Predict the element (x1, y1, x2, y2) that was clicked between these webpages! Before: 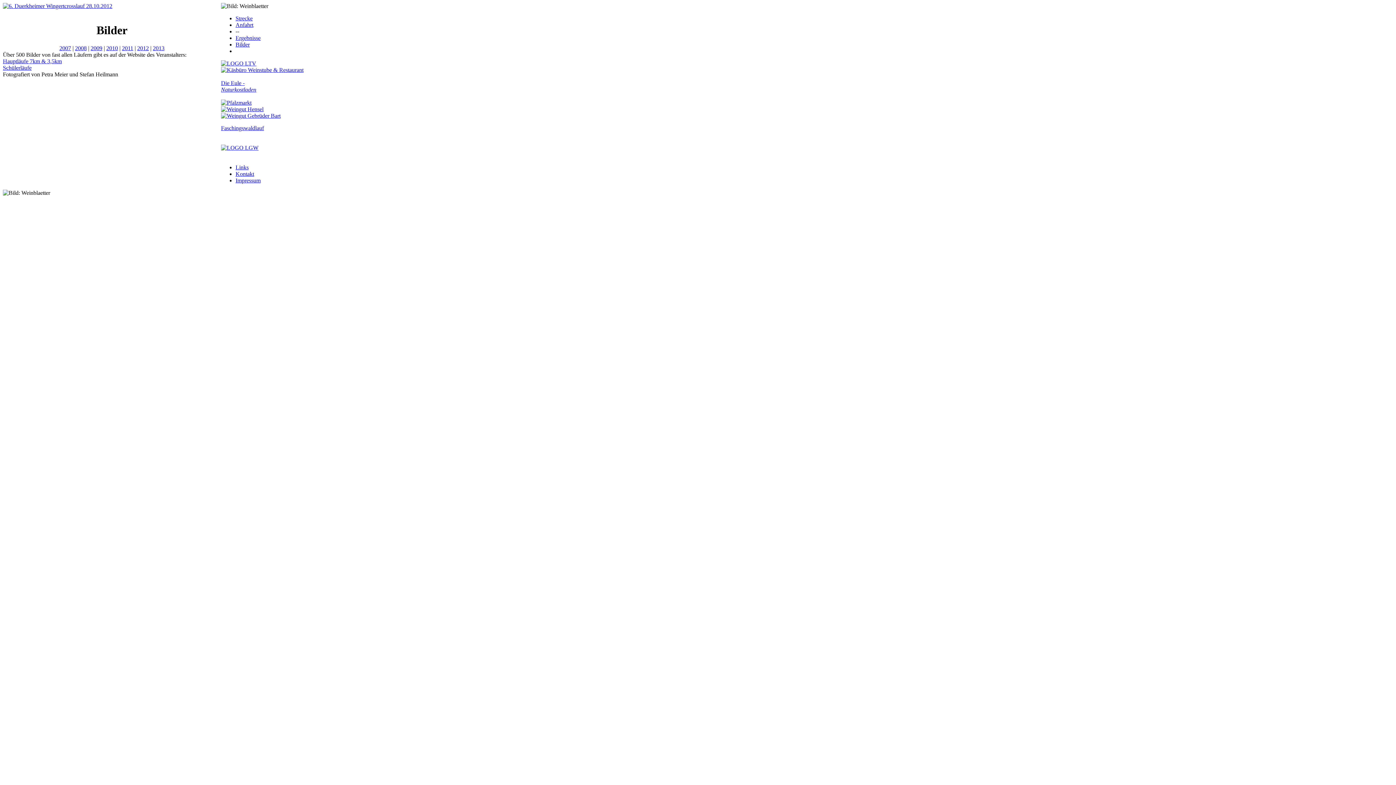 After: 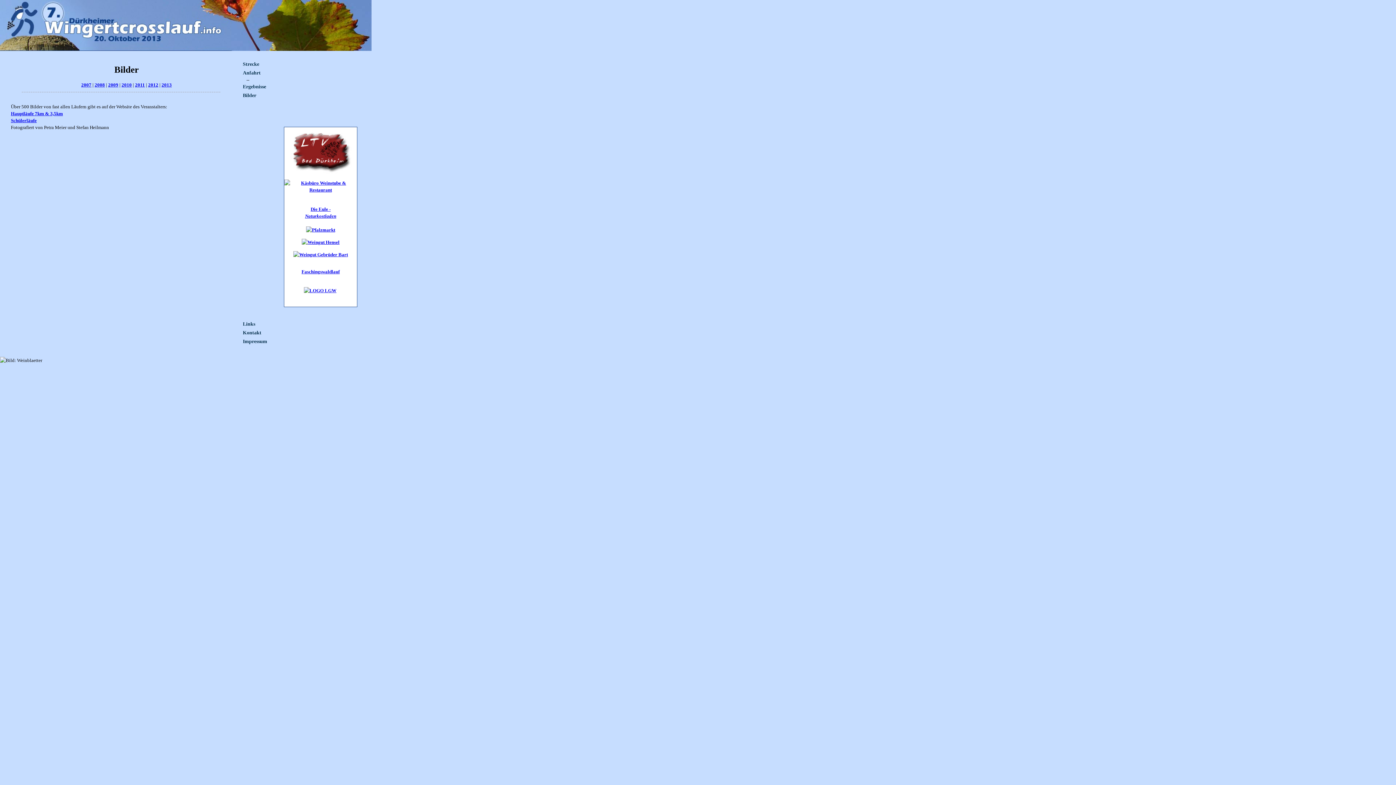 Action: label: 2012 bbox: (137, 45, 148, 51)